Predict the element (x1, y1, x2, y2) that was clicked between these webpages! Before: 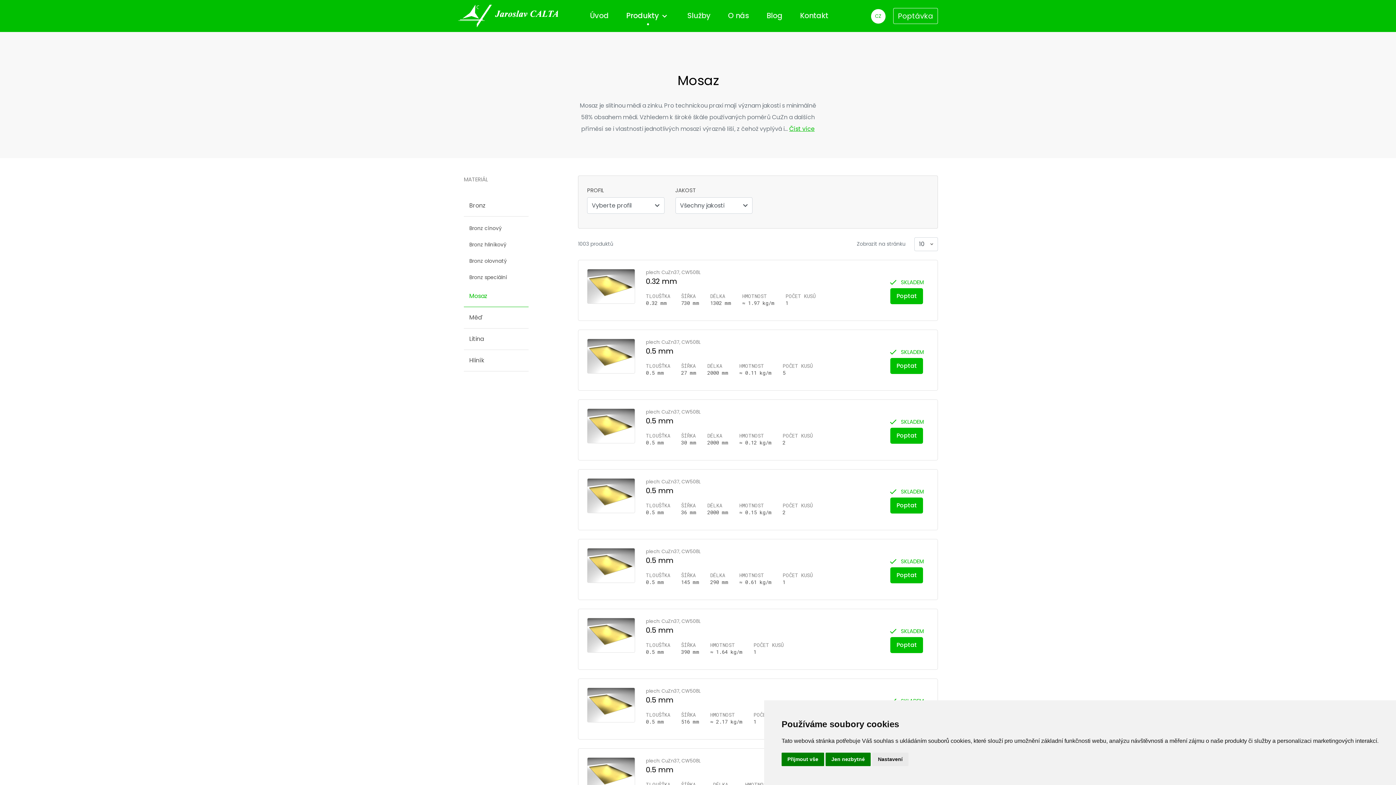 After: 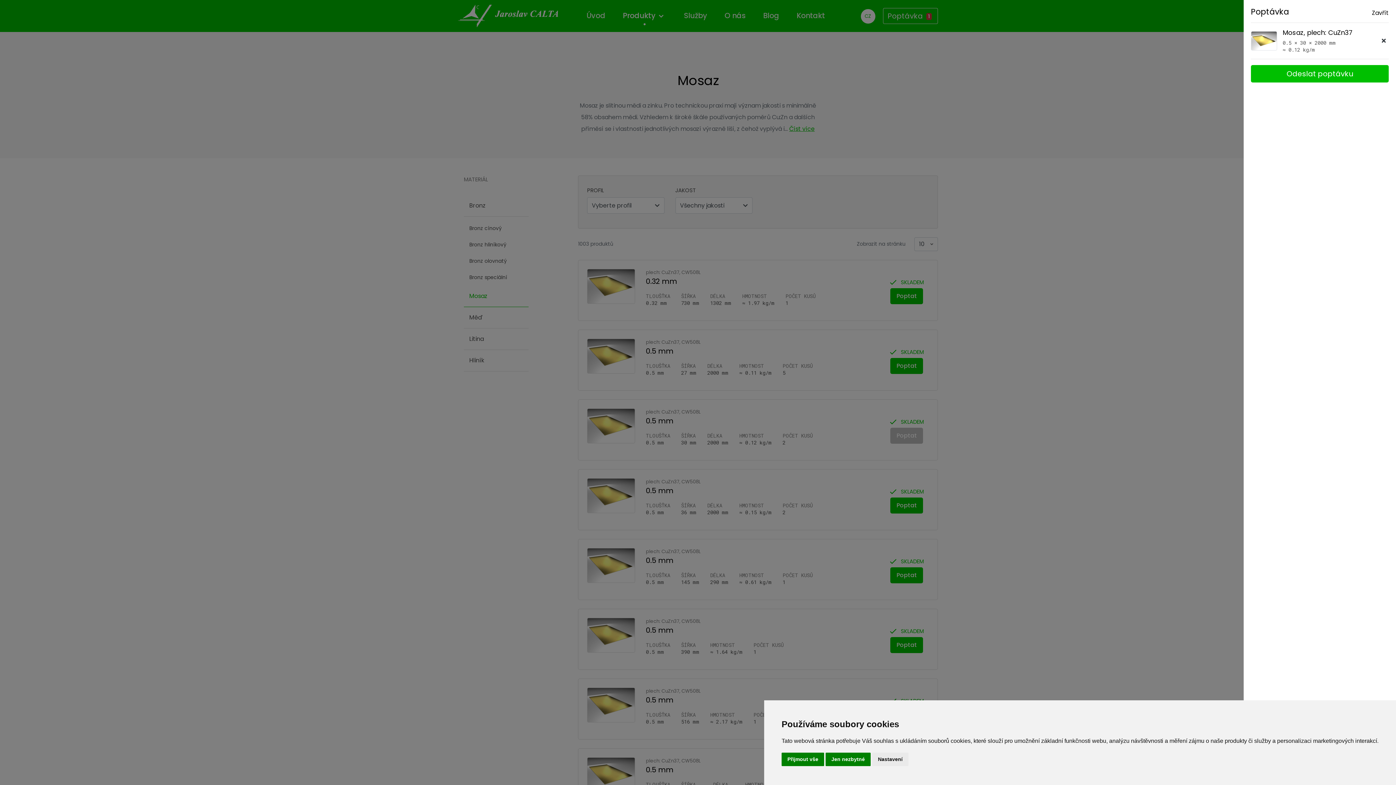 Action: label: Poptat bbox: (890, 428, 923, 444)